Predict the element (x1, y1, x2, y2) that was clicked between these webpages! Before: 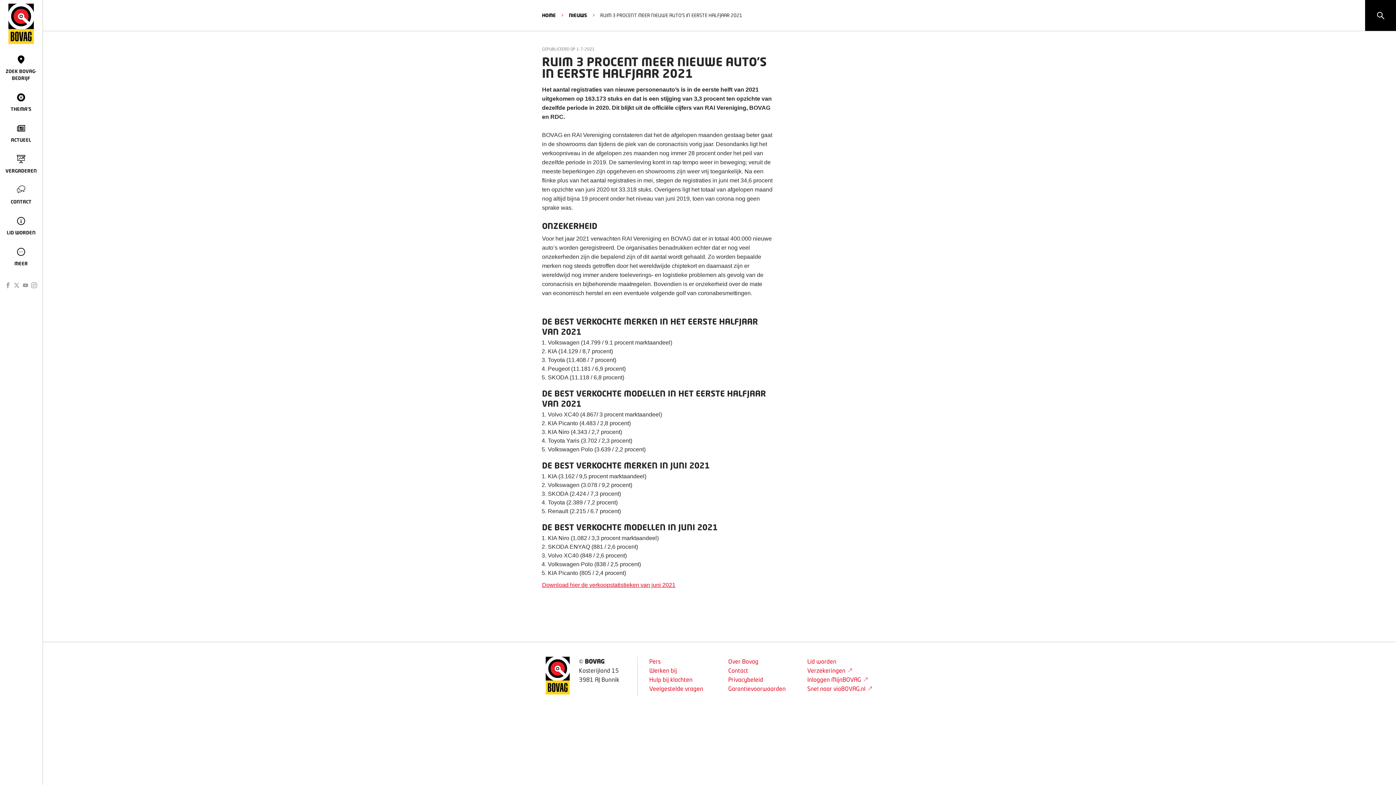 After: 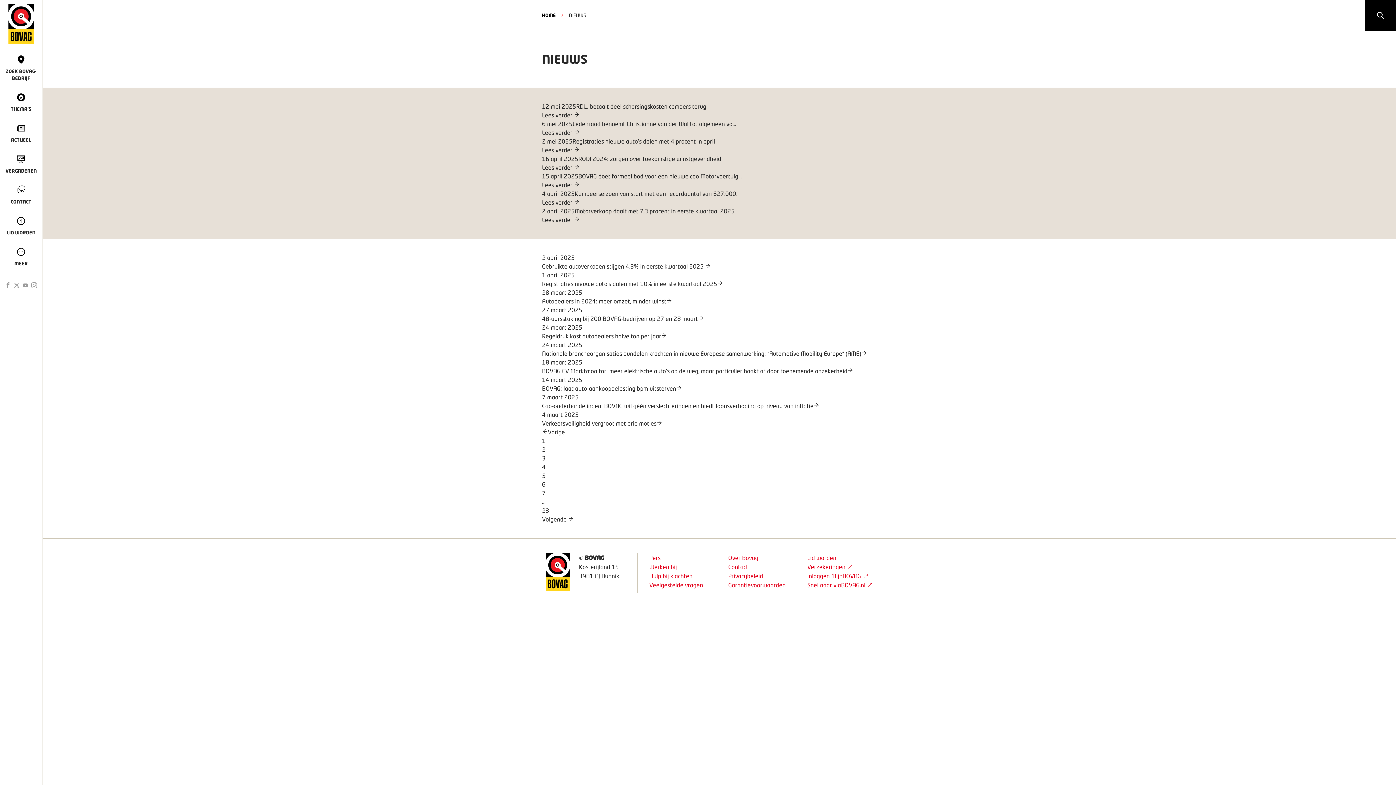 Action: bbox: (569, 12, 587, 18) label: NIEUWS